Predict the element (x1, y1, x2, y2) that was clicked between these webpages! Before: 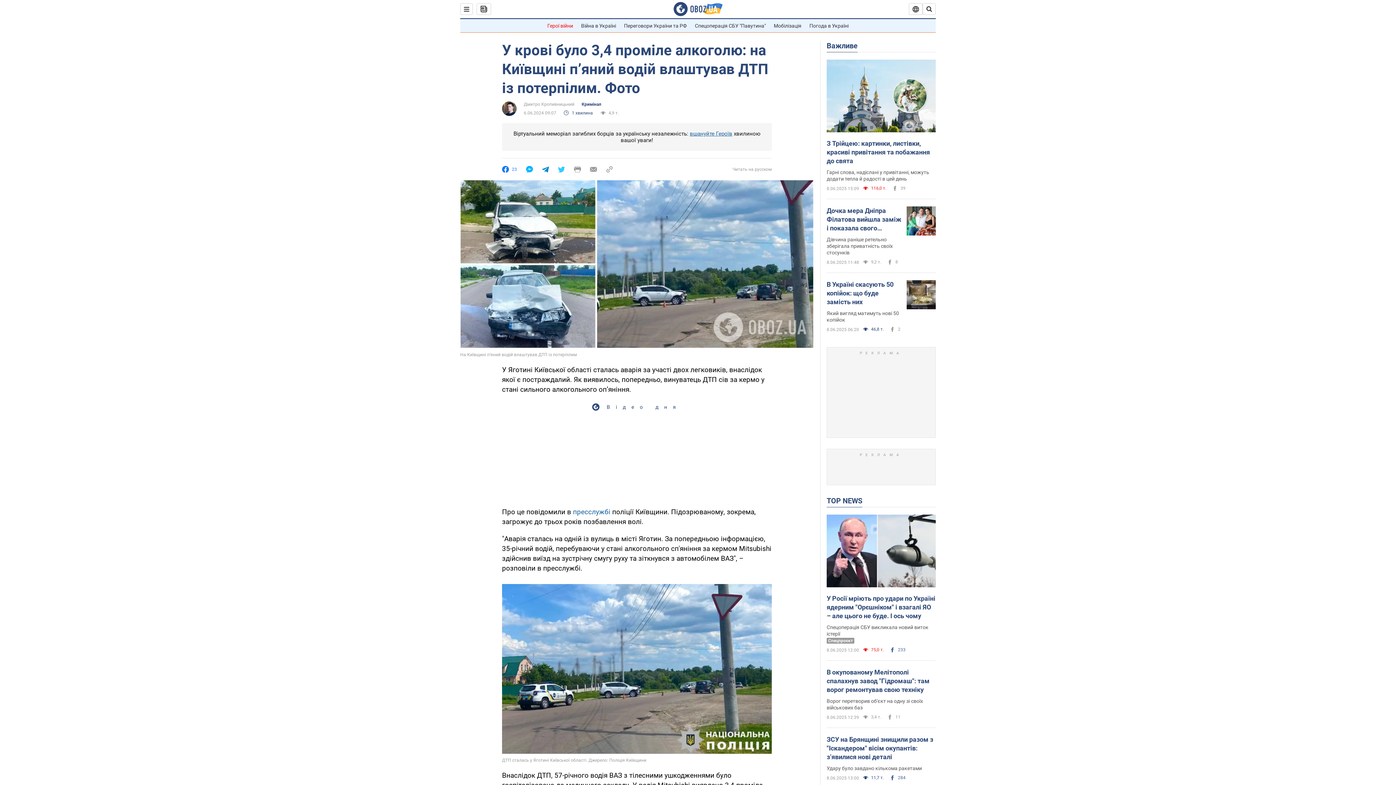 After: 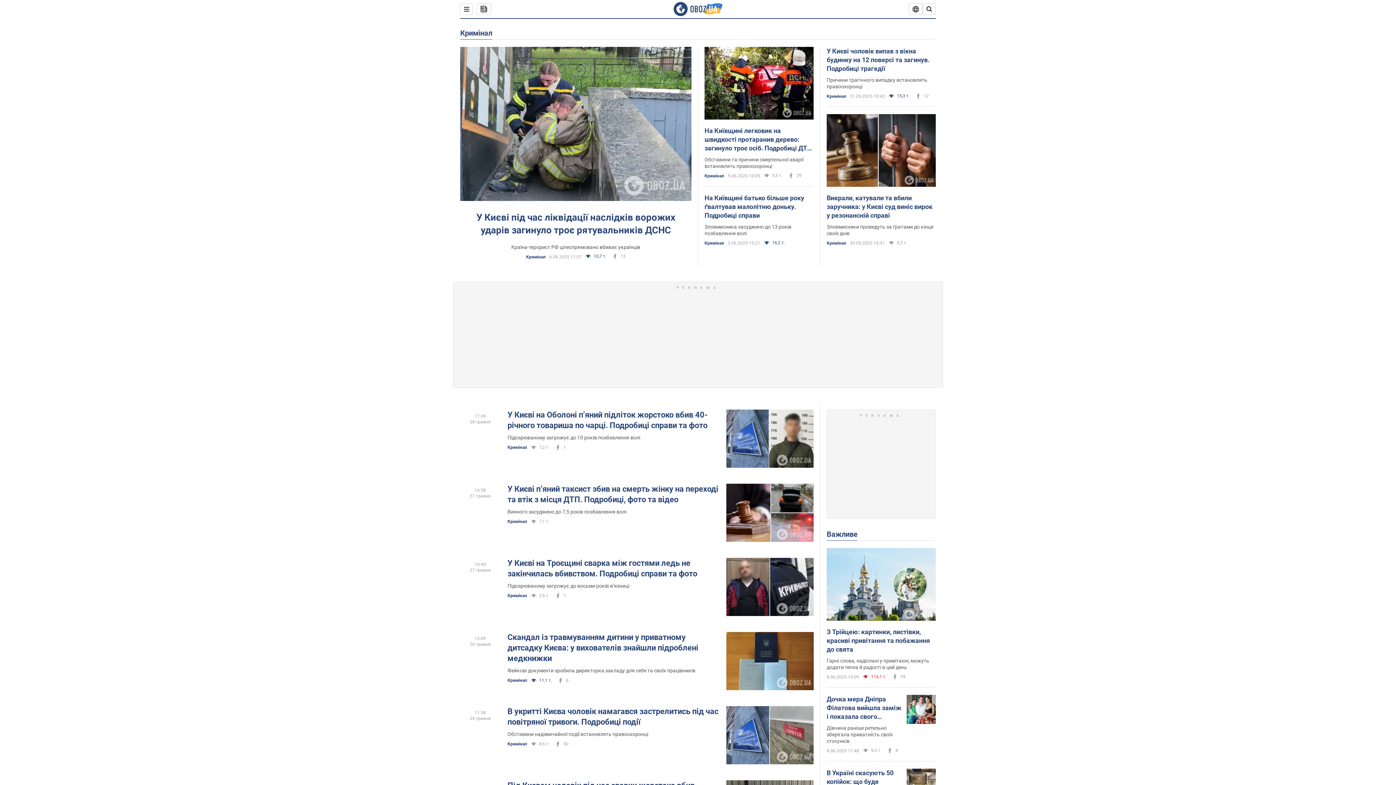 Action: bbox: (581, 101, 601, 107) label: Кримінал